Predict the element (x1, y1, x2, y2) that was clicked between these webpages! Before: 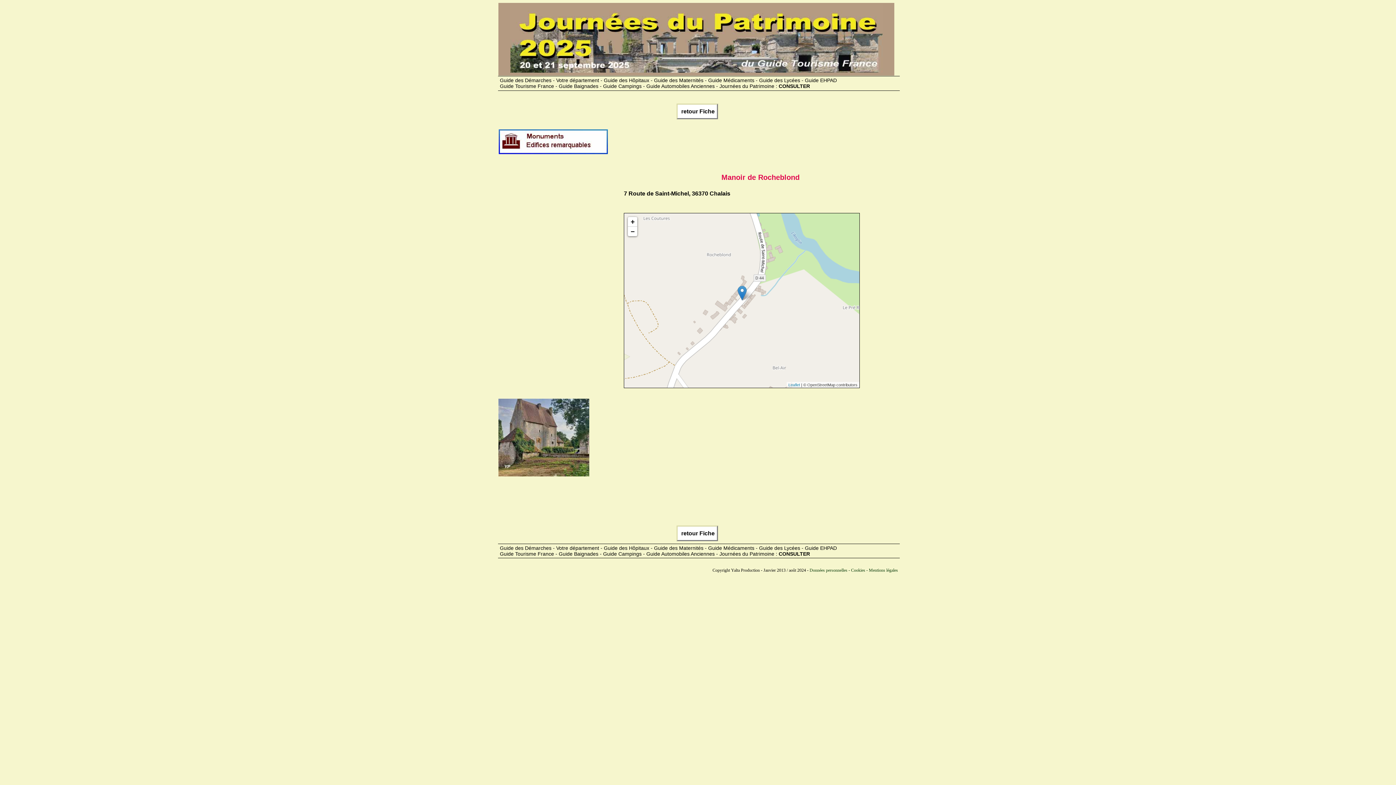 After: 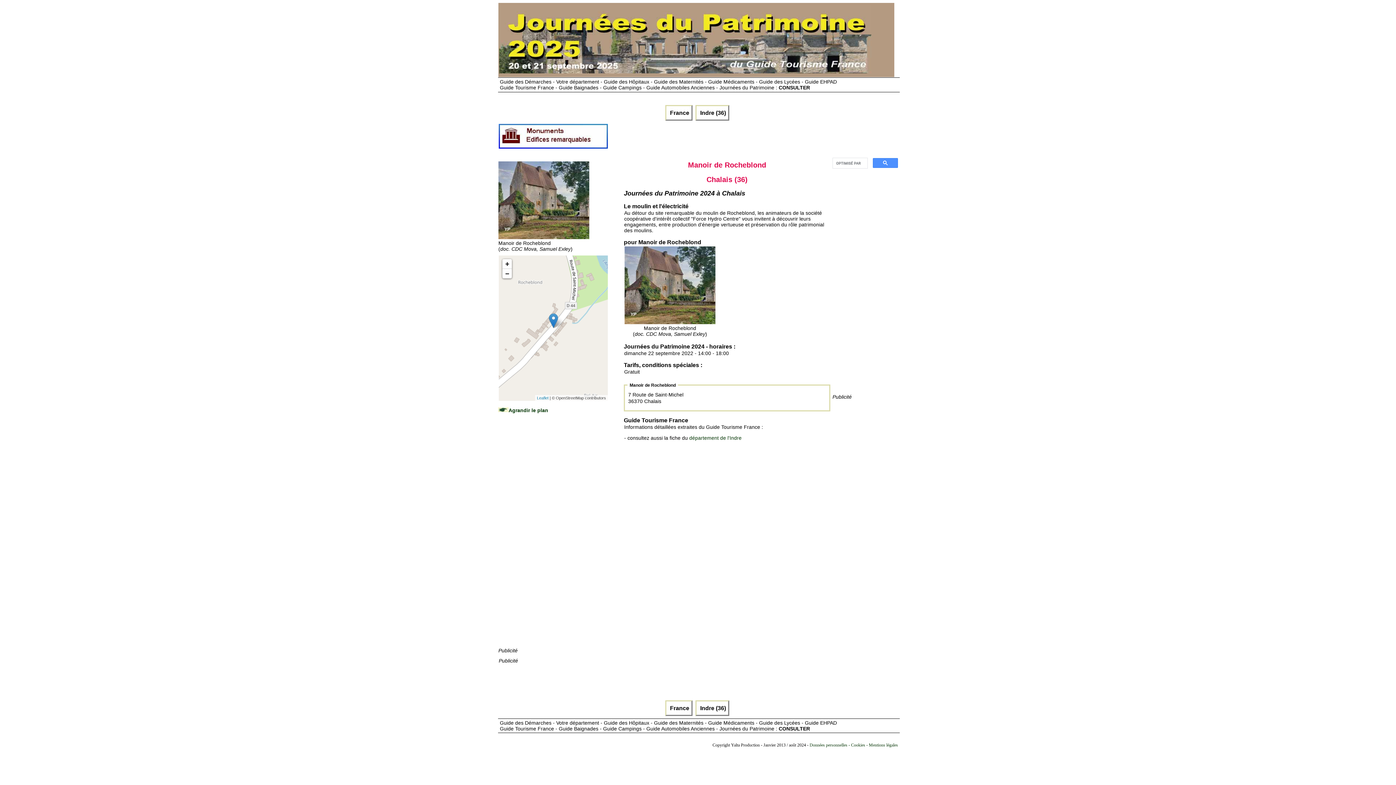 Action: bbox: (676, 525, 718, 541) label:  retour Fiche